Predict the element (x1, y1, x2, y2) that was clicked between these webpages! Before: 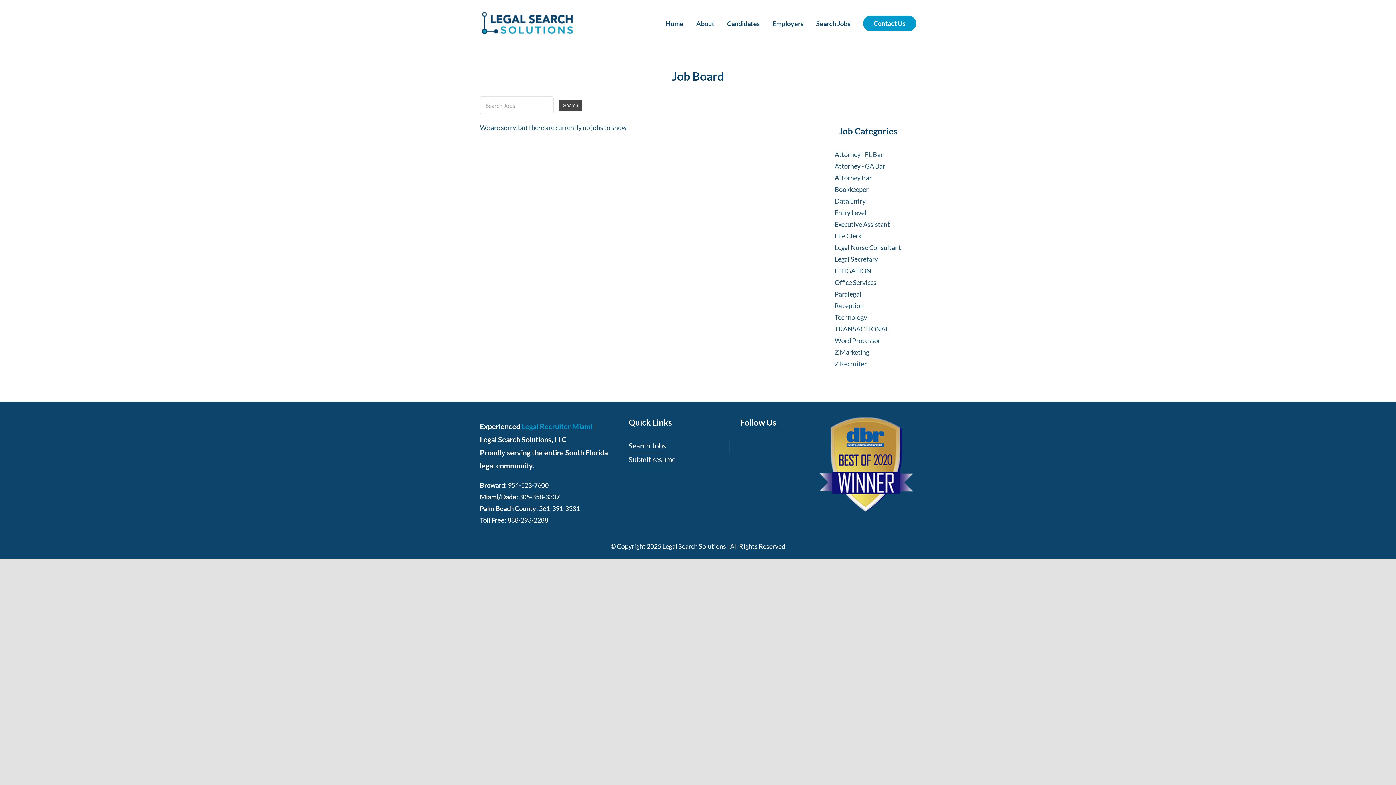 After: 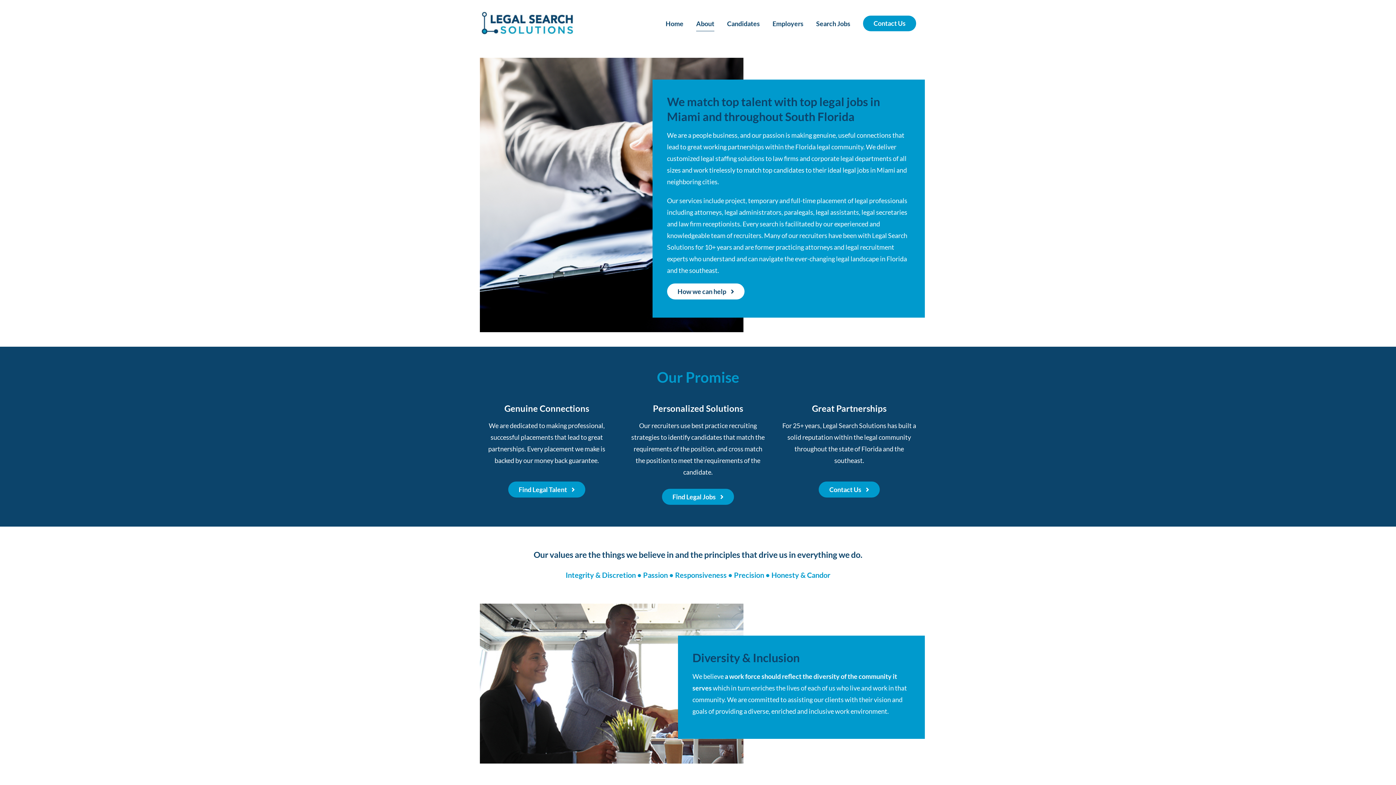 Action: bbox: (696, 0, 714, 46) label: About